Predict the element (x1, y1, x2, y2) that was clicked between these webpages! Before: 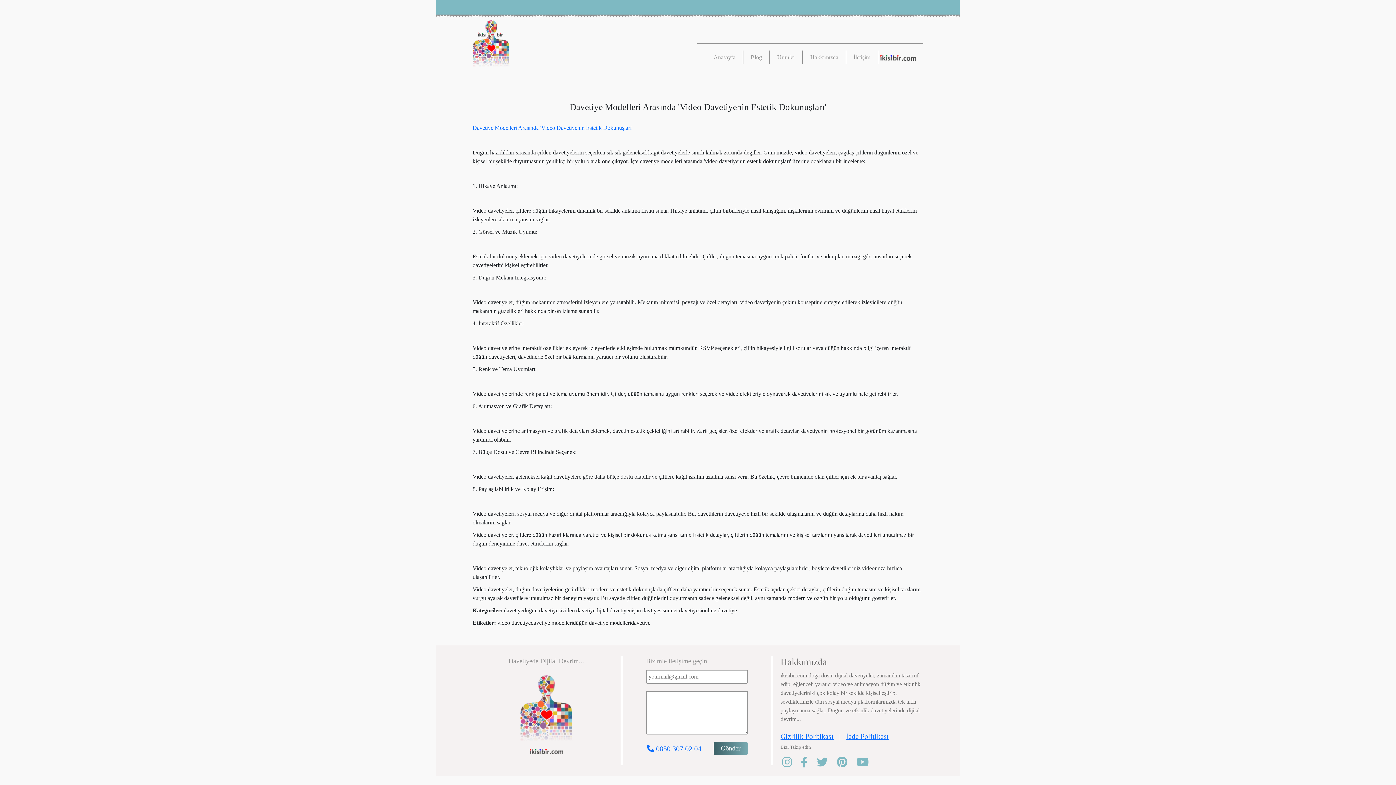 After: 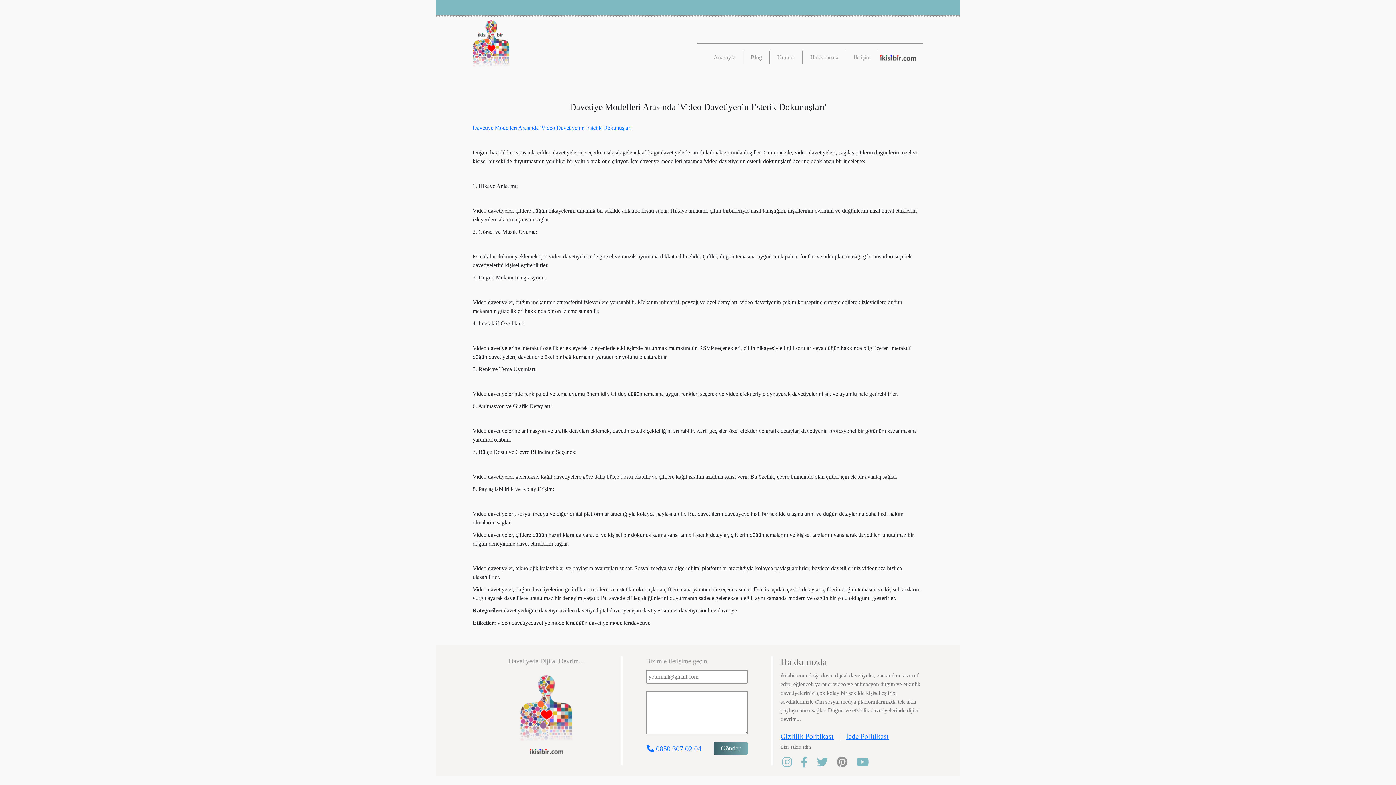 Action: bbox: (837, 747, 856, 777)